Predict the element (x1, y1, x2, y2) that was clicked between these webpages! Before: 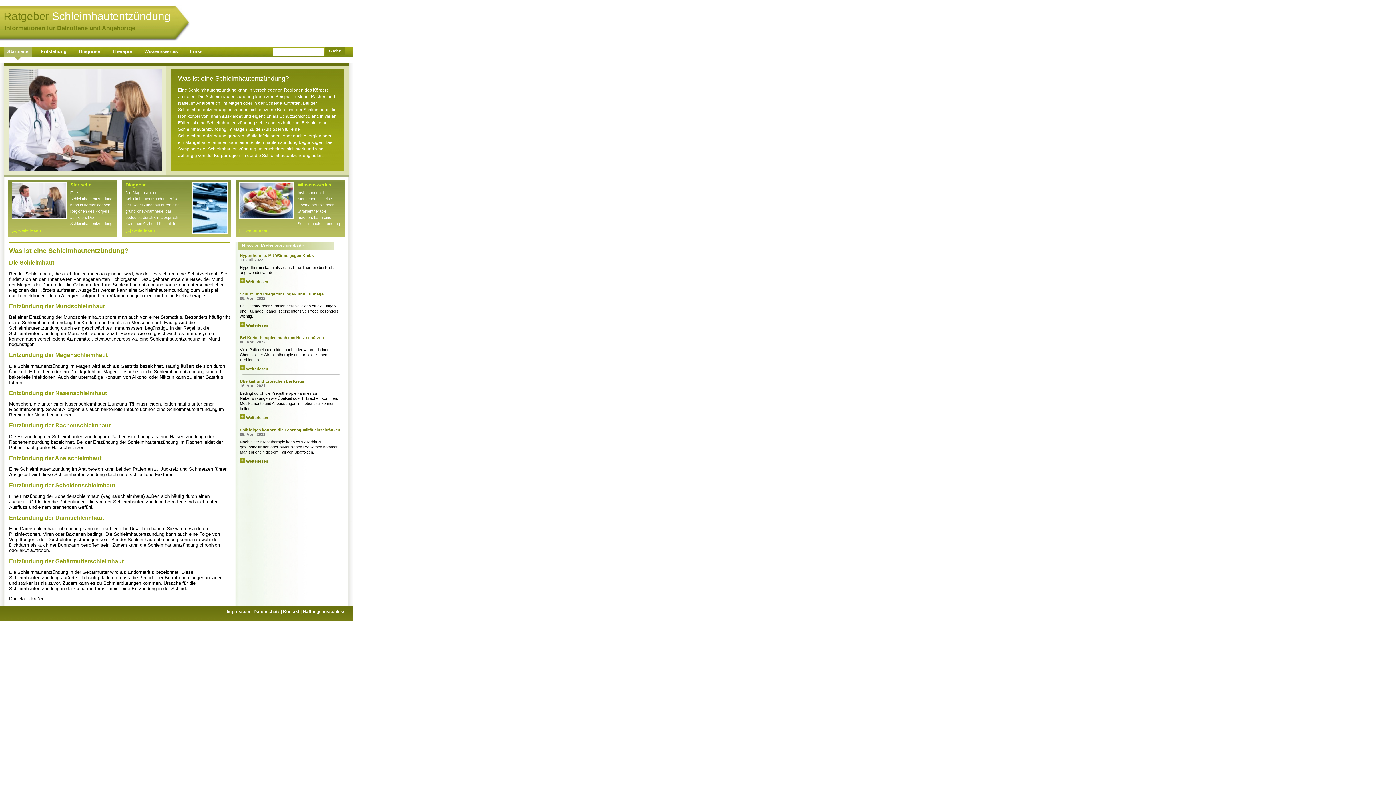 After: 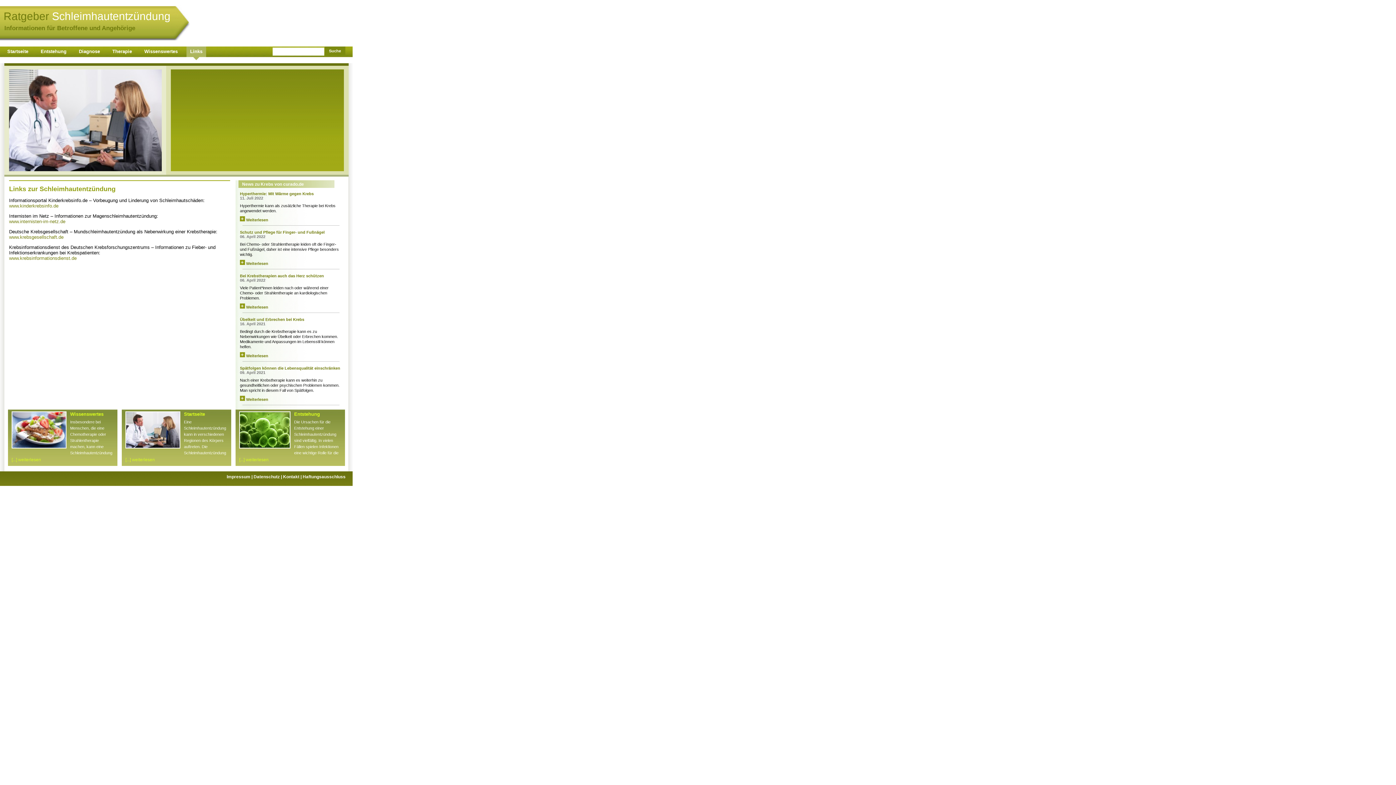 Action: label: Links bbox: (190, 48, 202, 54)